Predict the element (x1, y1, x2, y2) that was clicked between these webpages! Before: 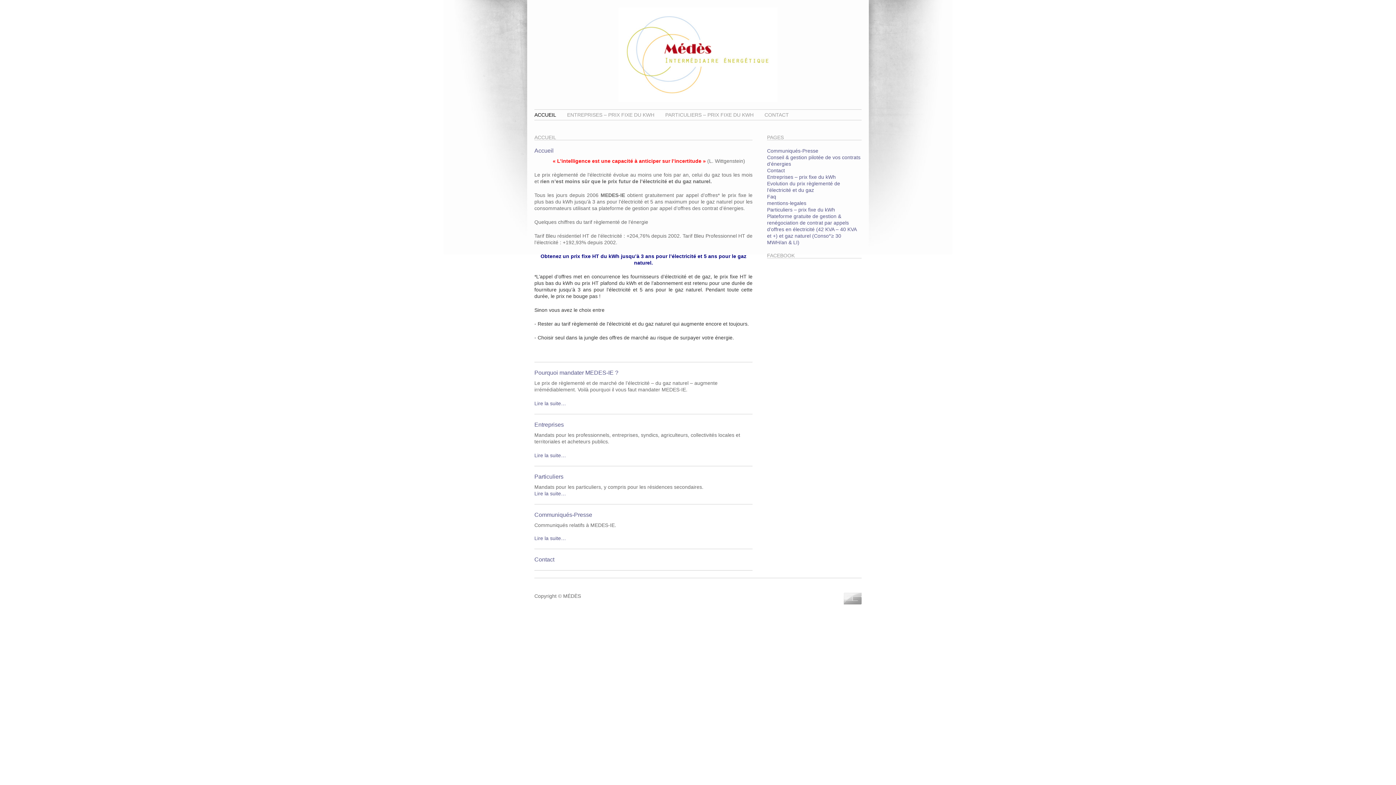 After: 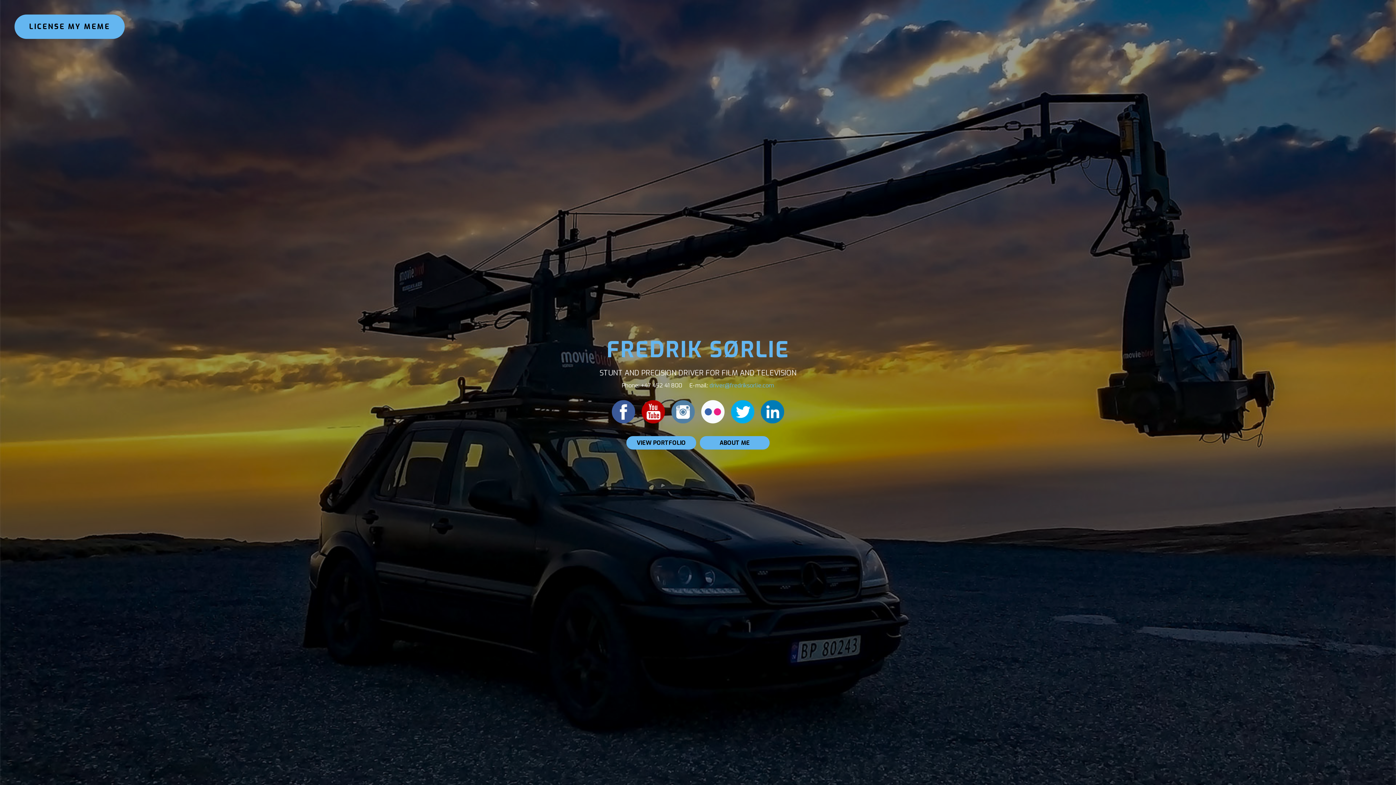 Action: bbox: (844, 598, 861, 604)